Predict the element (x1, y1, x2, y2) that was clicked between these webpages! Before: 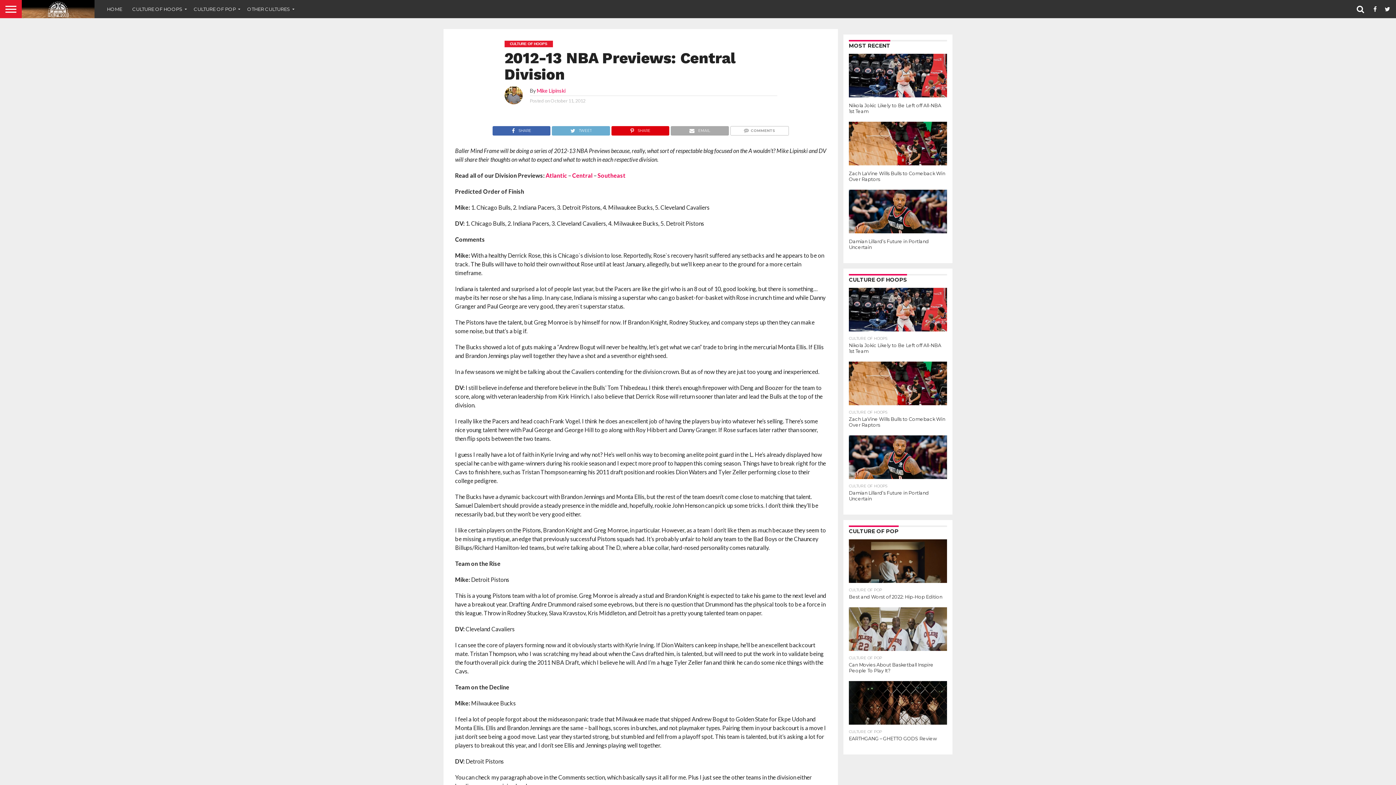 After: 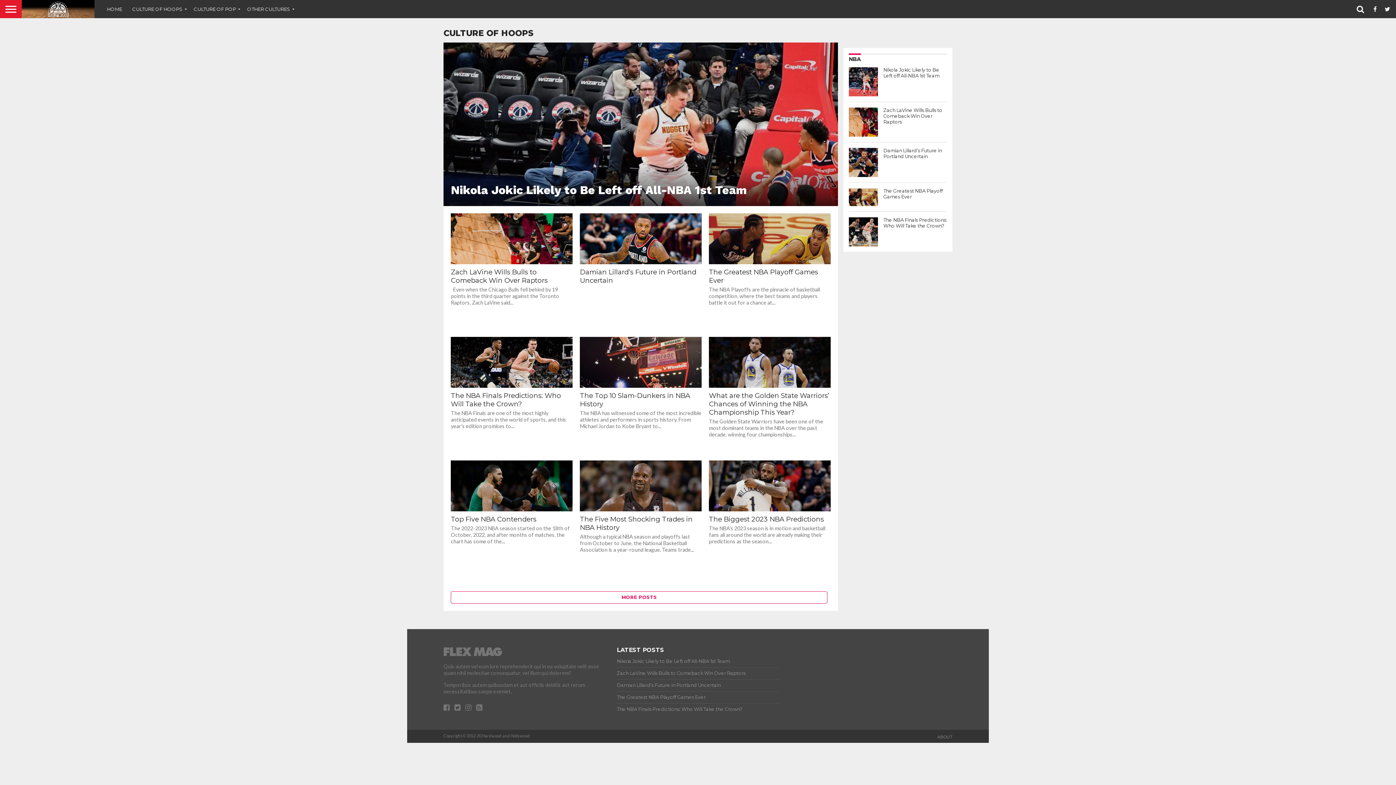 Action: bbox: (127, 0, 188, 18) label: CULTURE OF HOOPS